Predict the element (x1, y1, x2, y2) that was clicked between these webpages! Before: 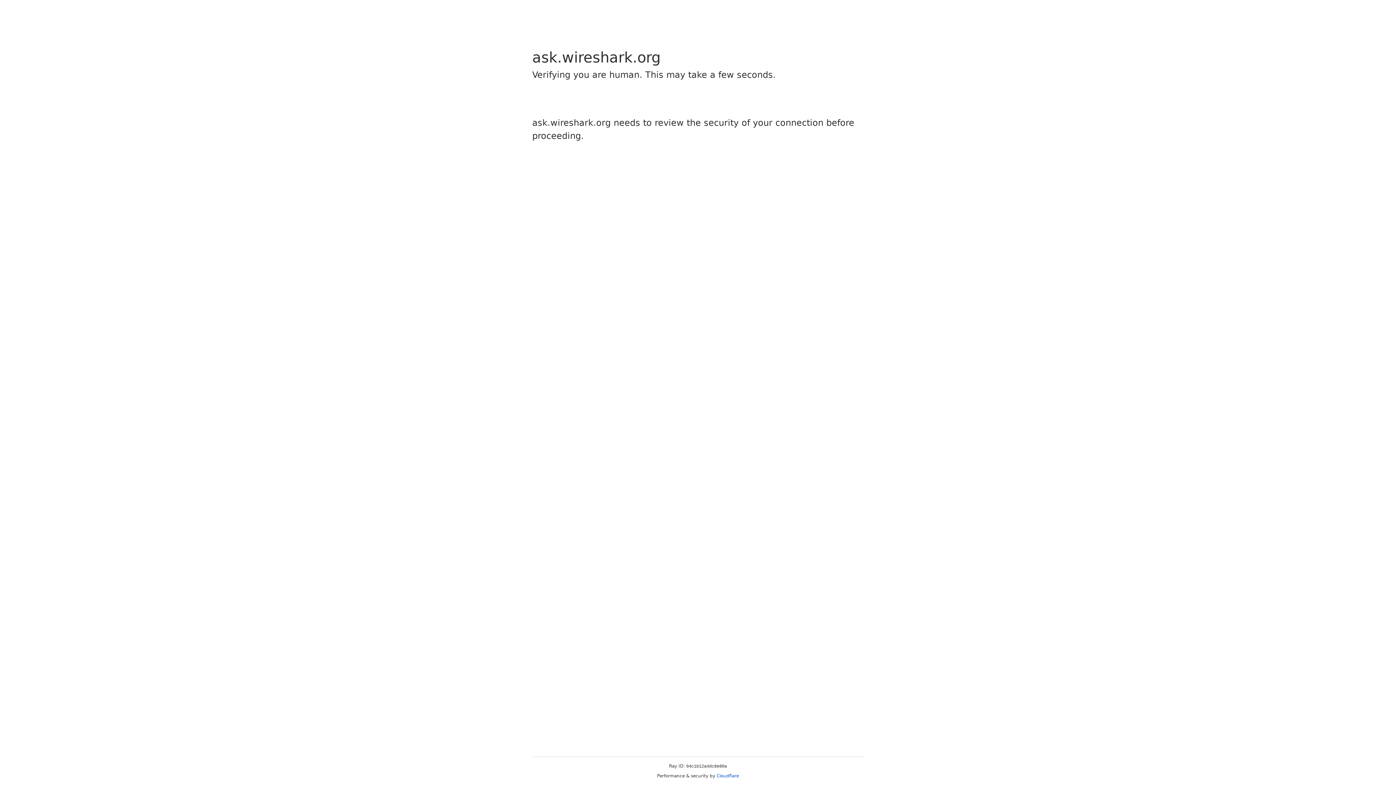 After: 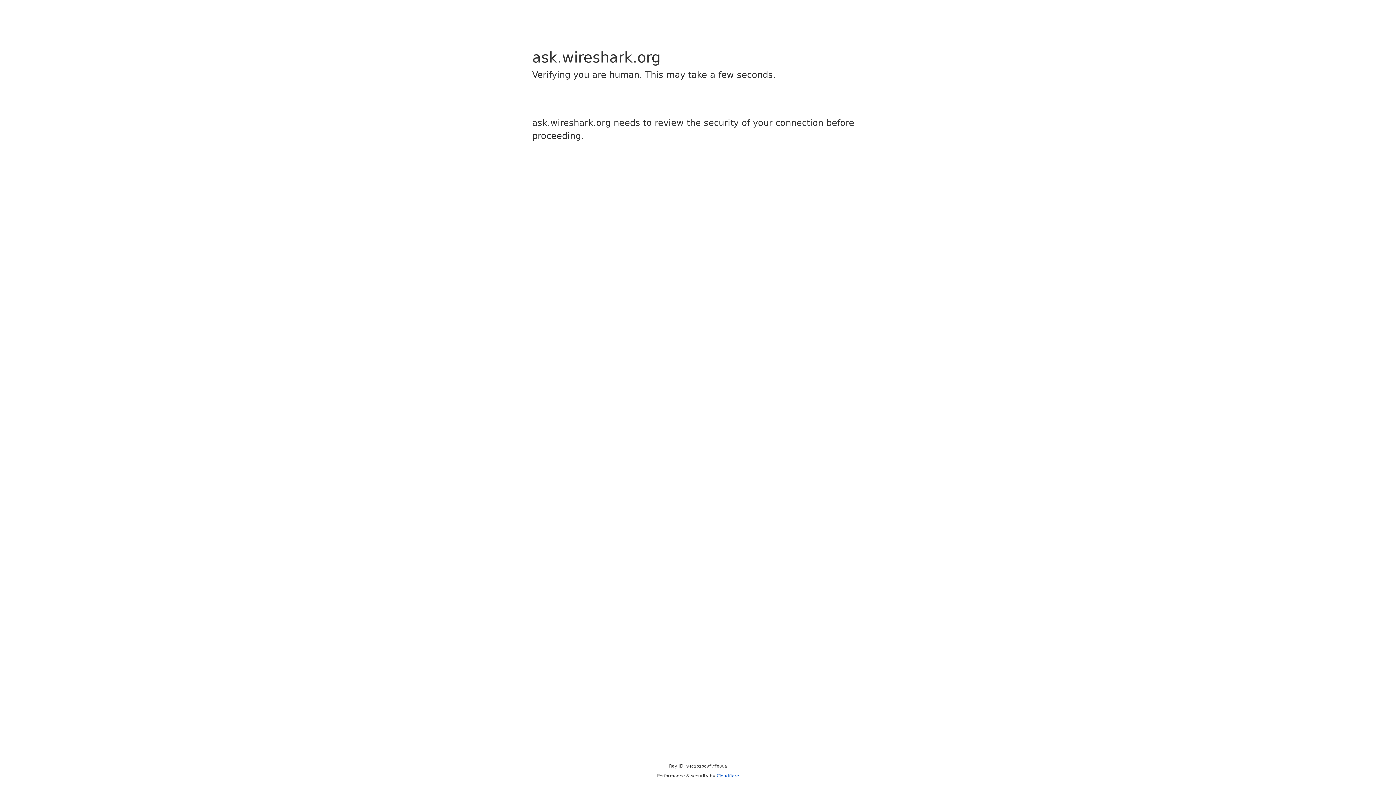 Action: label: Cloudflare bbox: (716, 773, 739, 778)